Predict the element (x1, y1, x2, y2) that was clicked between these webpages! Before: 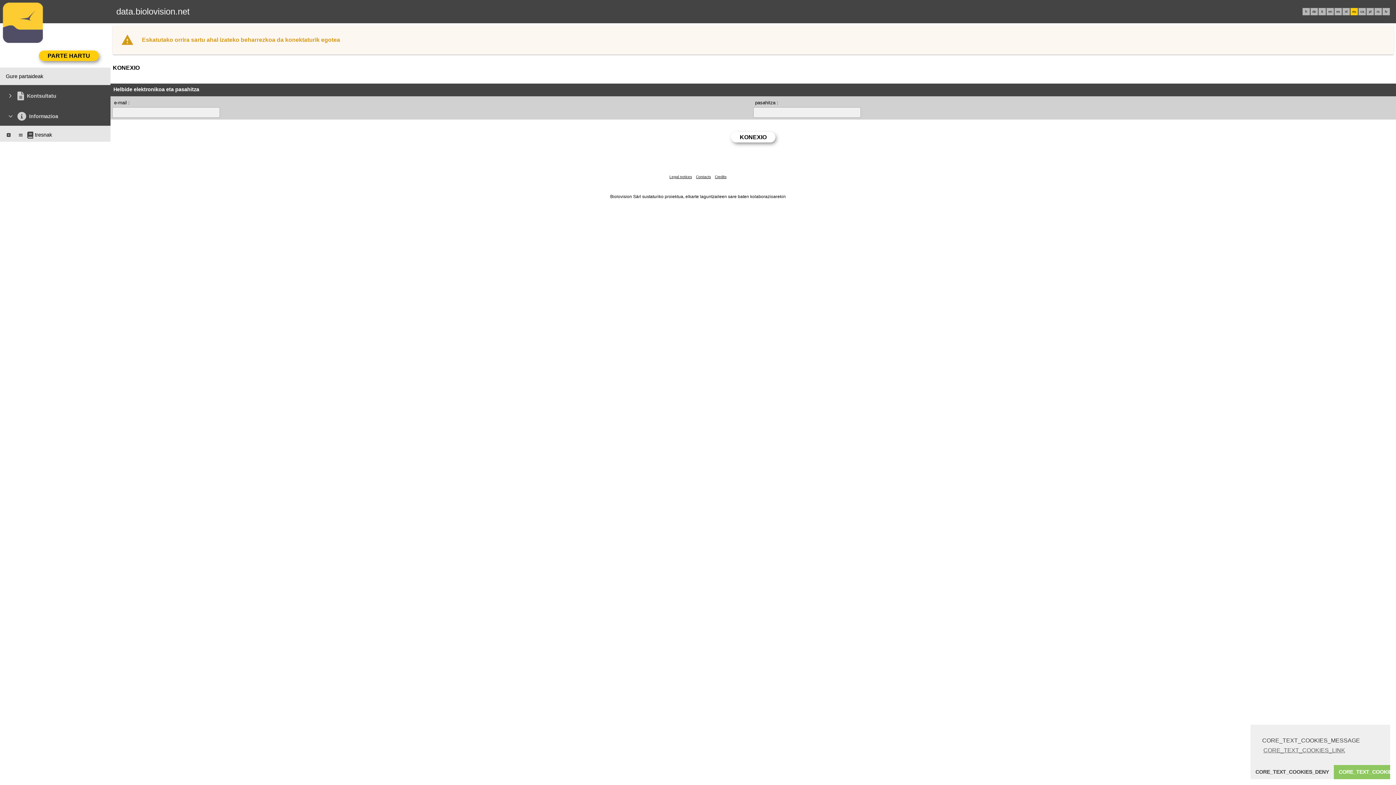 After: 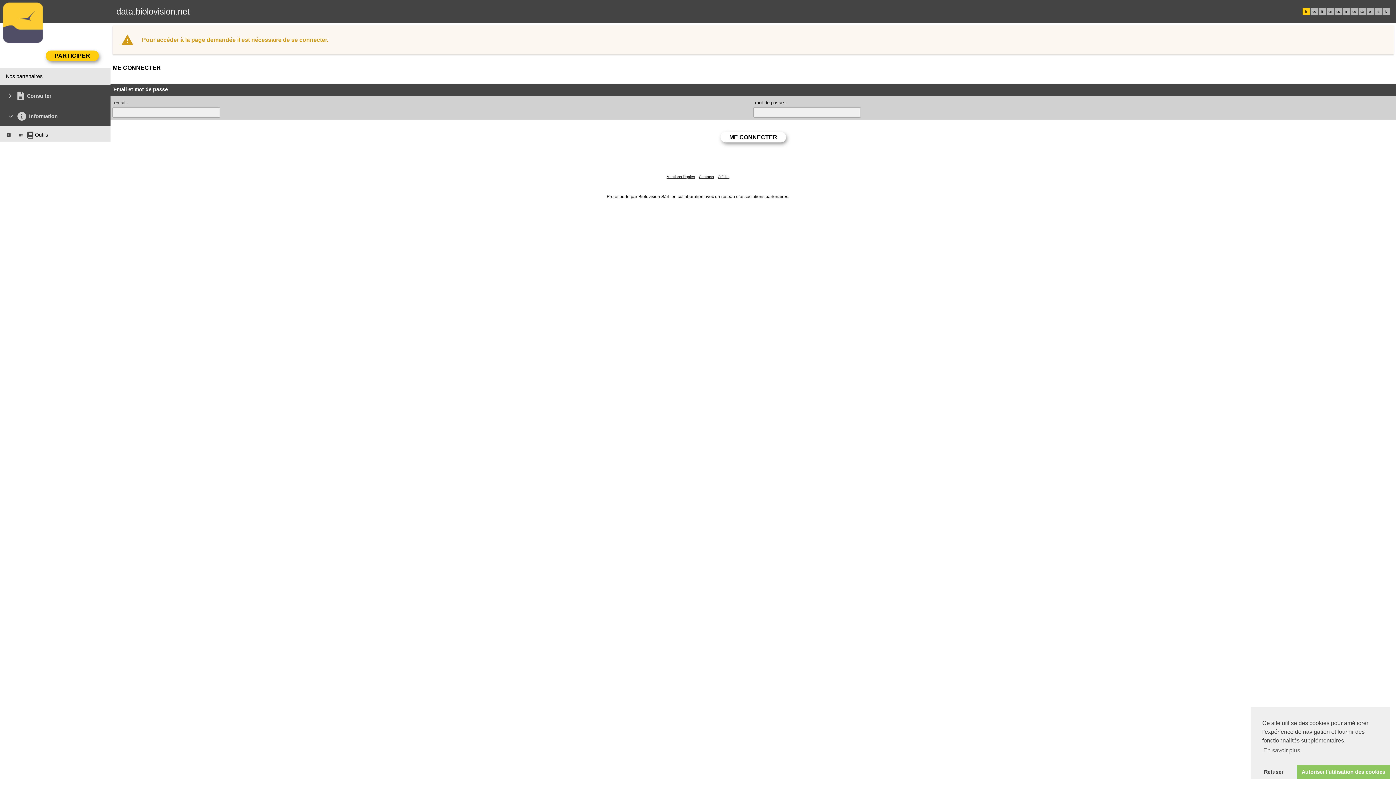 Action: bbox: (1305, 9, 1307, 13) label: fr